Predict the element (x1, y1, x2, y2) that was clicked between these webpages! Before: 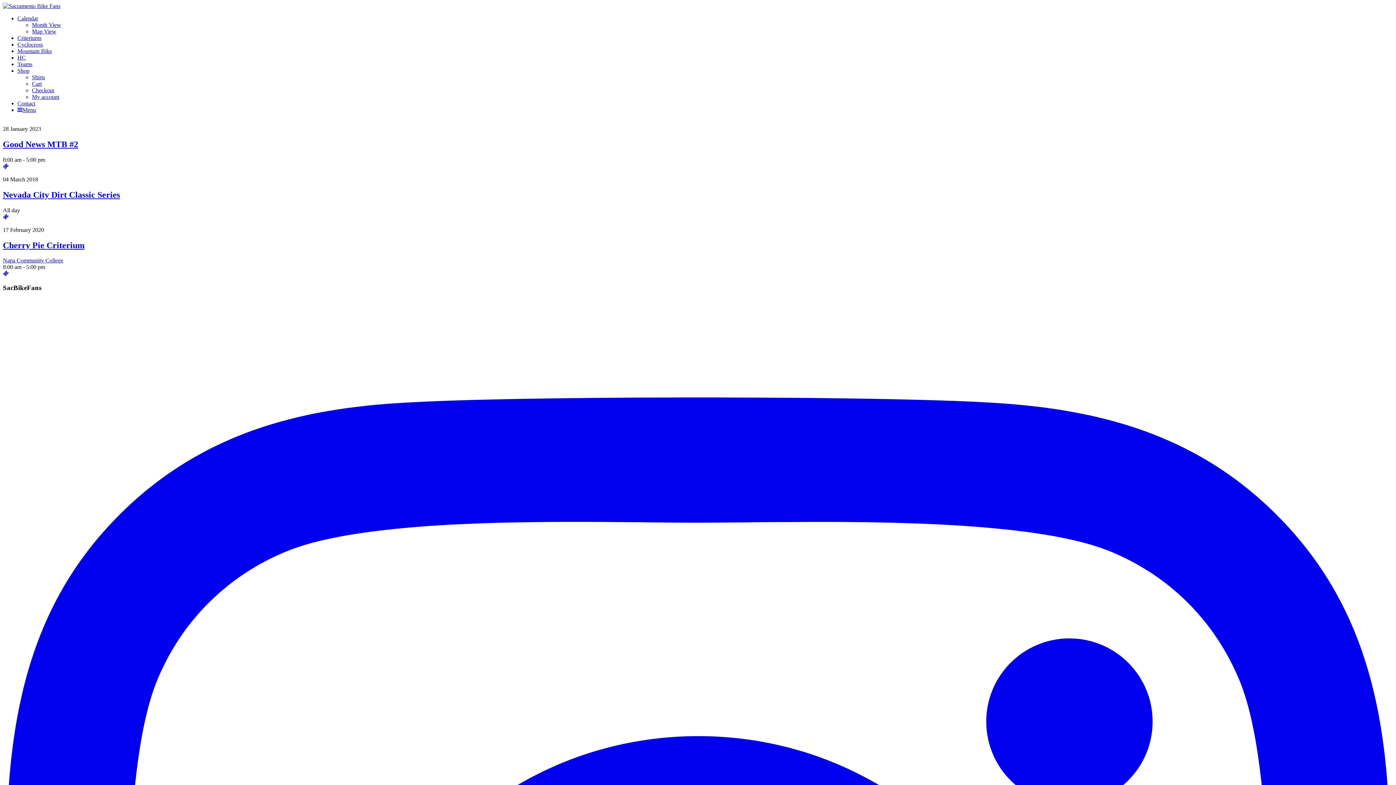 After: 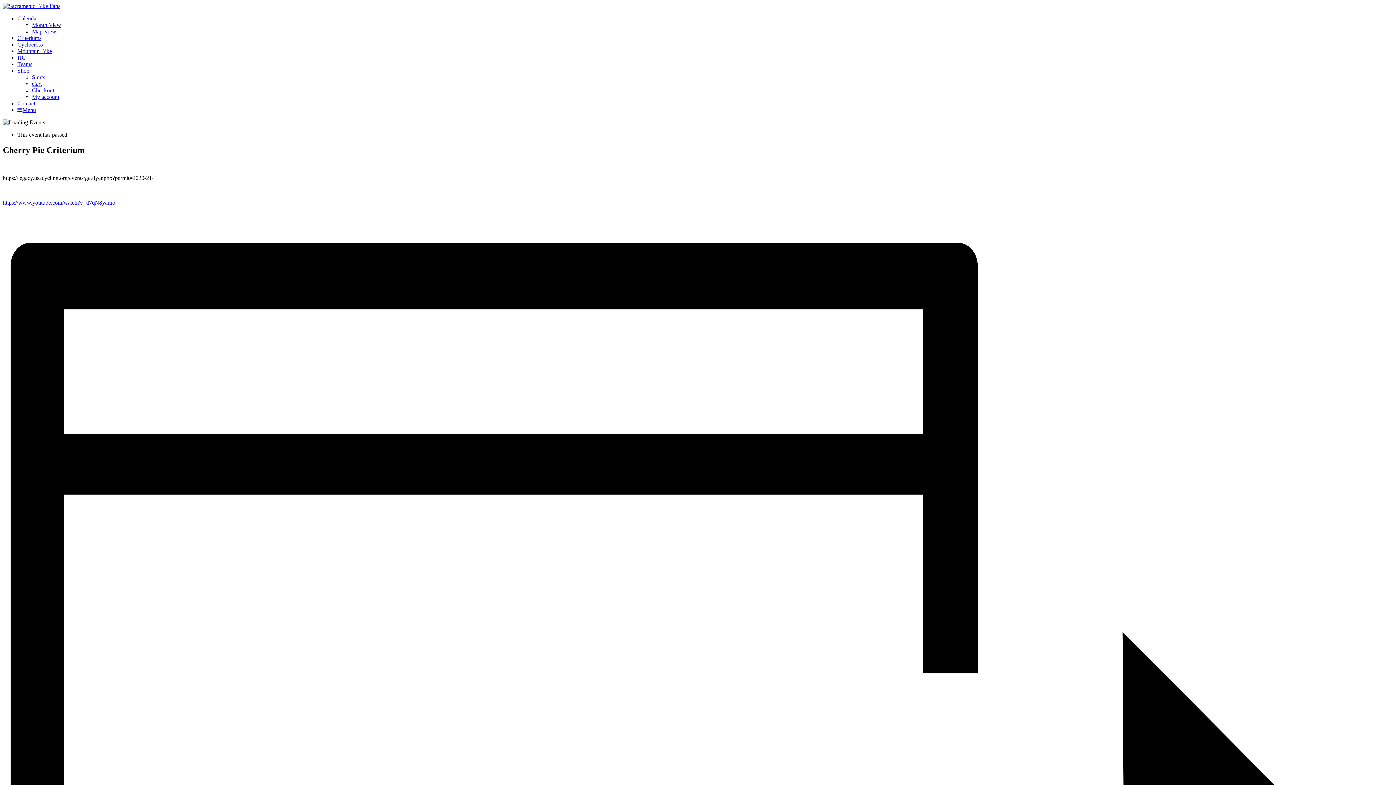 Action: bbox: (2, 240, 84, 250) label: Cherry Pie Criterium